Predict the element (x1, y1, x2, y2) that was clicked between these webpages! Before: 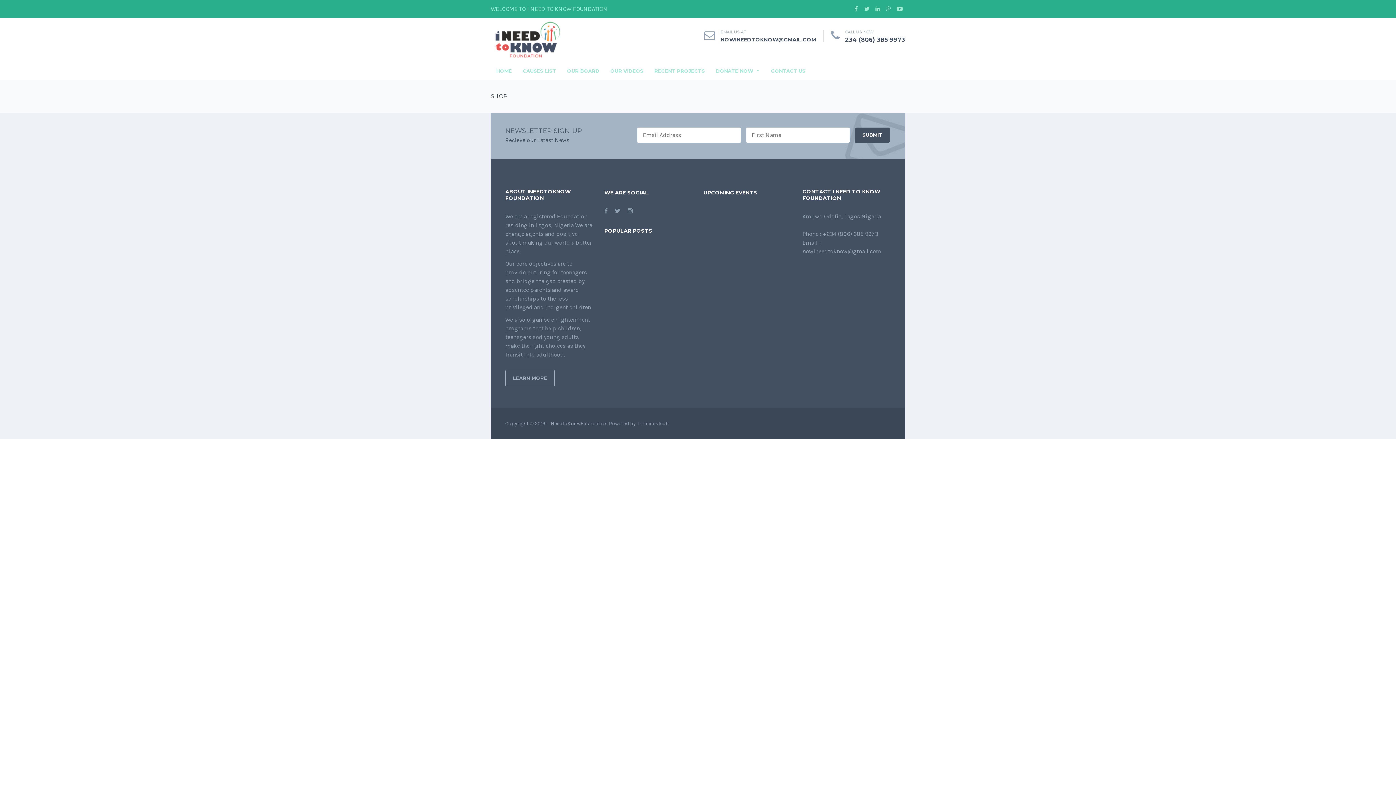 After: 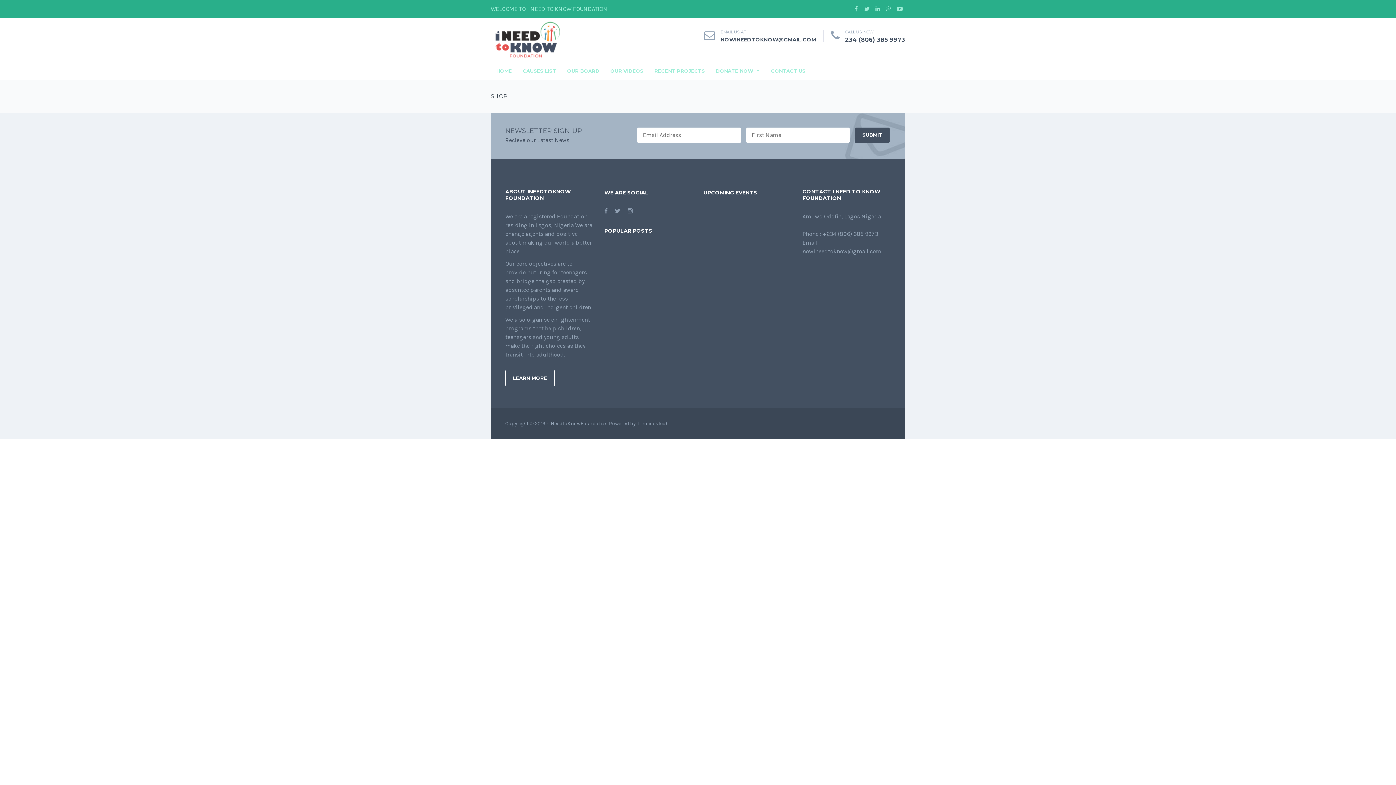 Action: label: LEARN MORE bbox: (505, 370, 554, 386)